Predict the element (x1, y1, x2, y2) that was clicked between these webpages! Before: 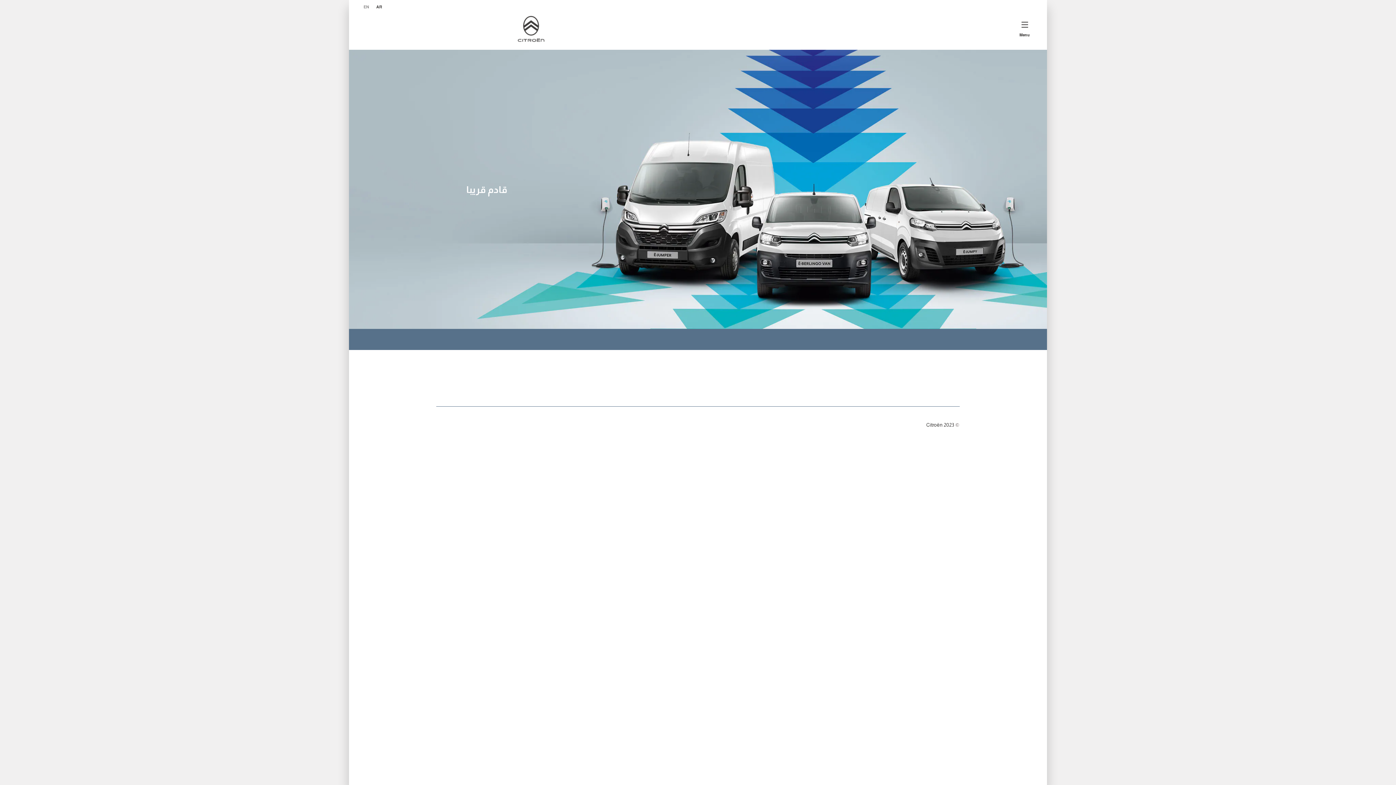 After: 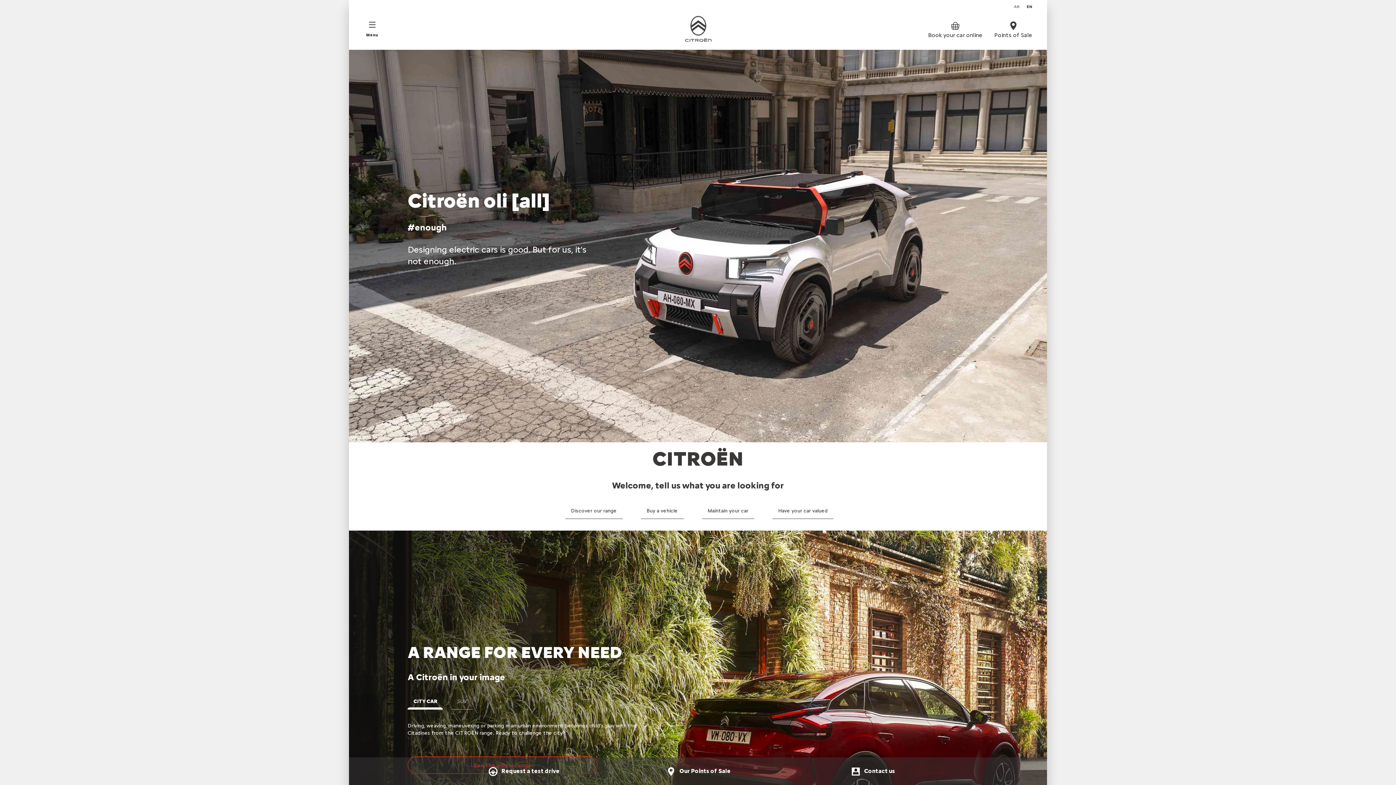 Action: label: EN bbox: (363, 4, 369, 9)